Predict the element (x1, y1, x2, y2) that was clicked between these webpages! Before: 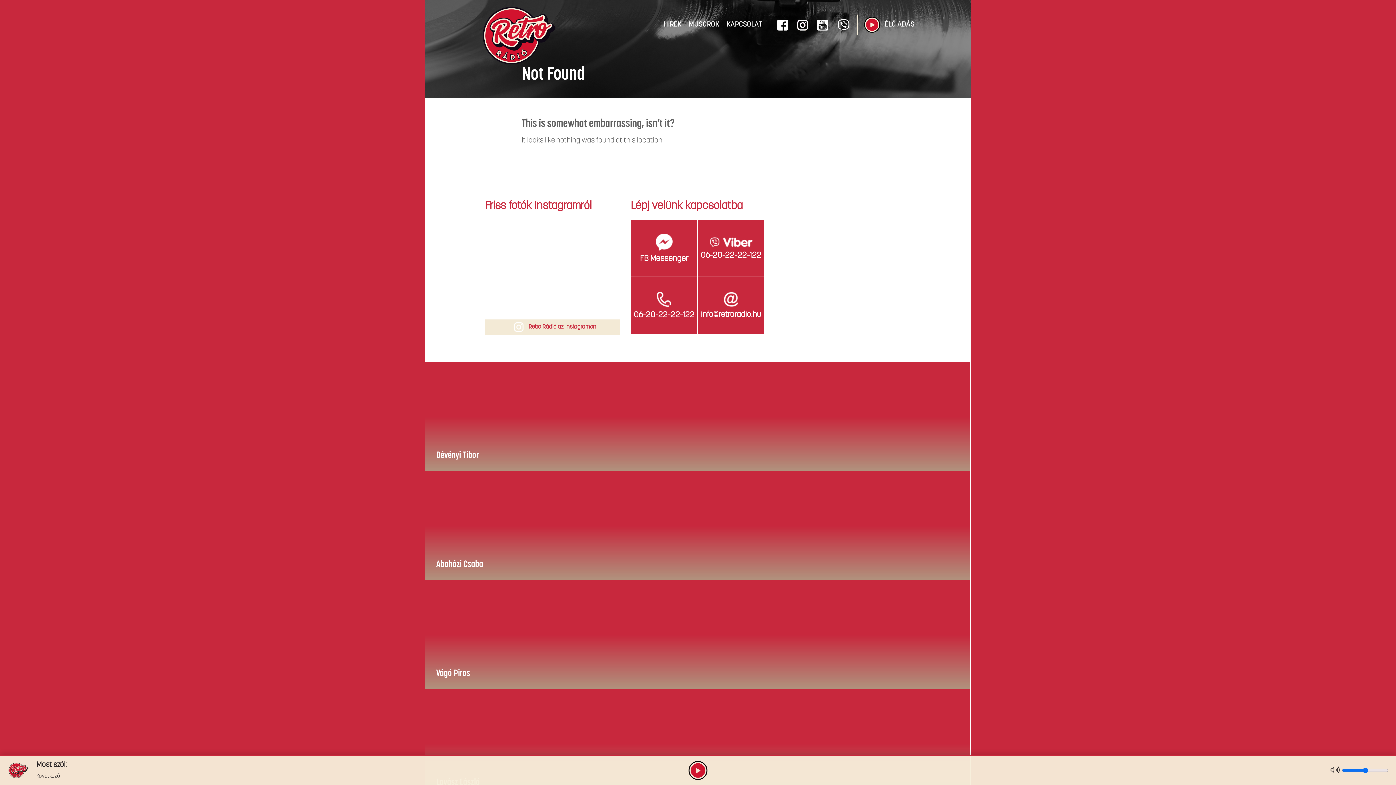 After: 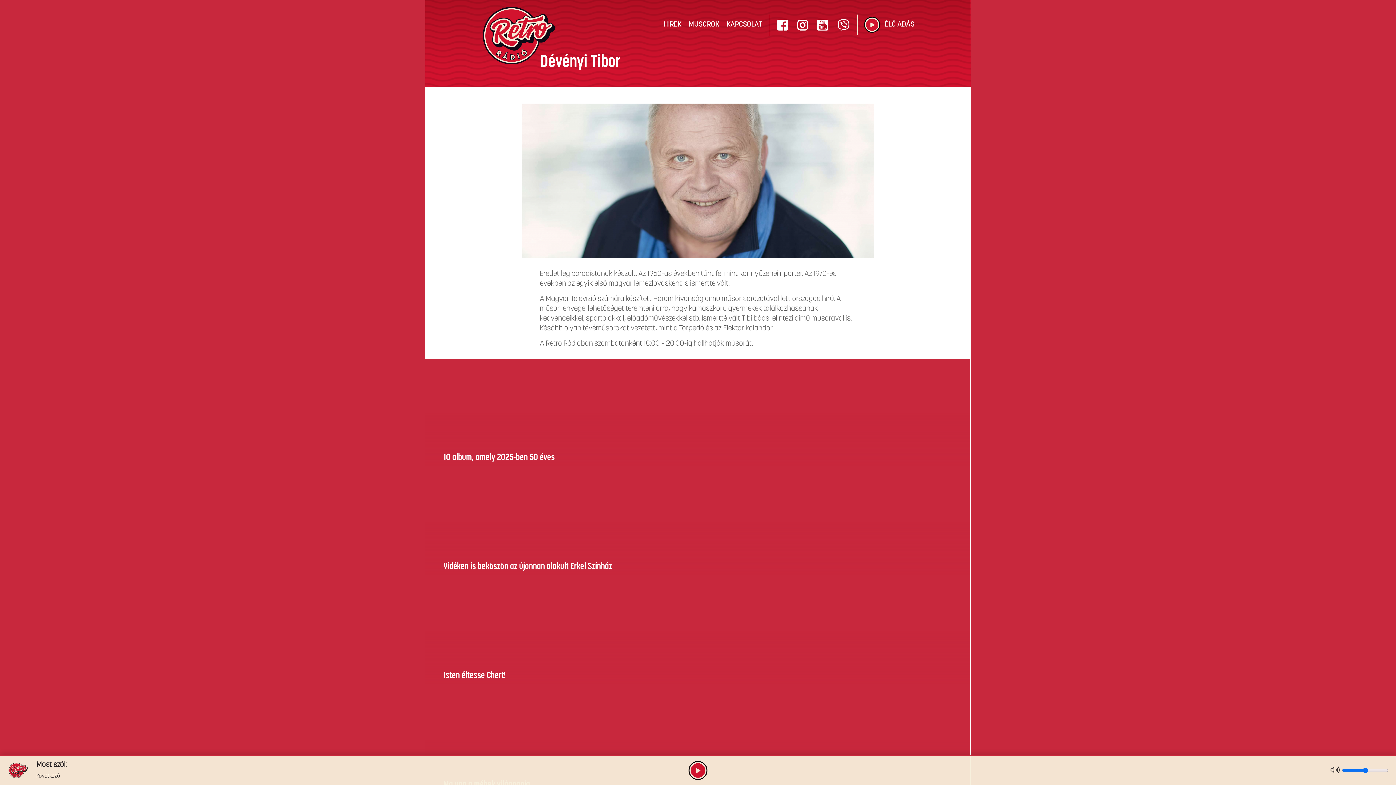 Action: bbox: (425, 362, 970, 471)